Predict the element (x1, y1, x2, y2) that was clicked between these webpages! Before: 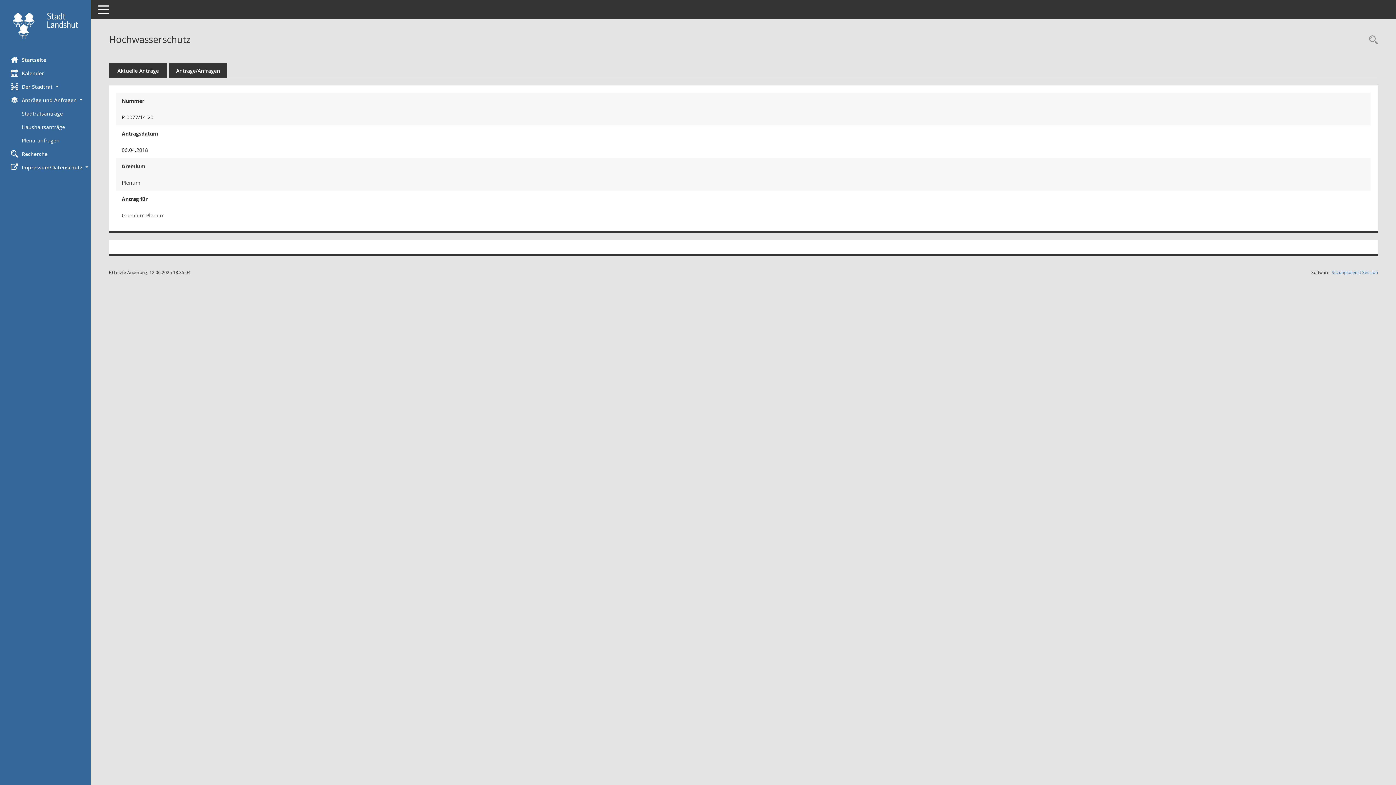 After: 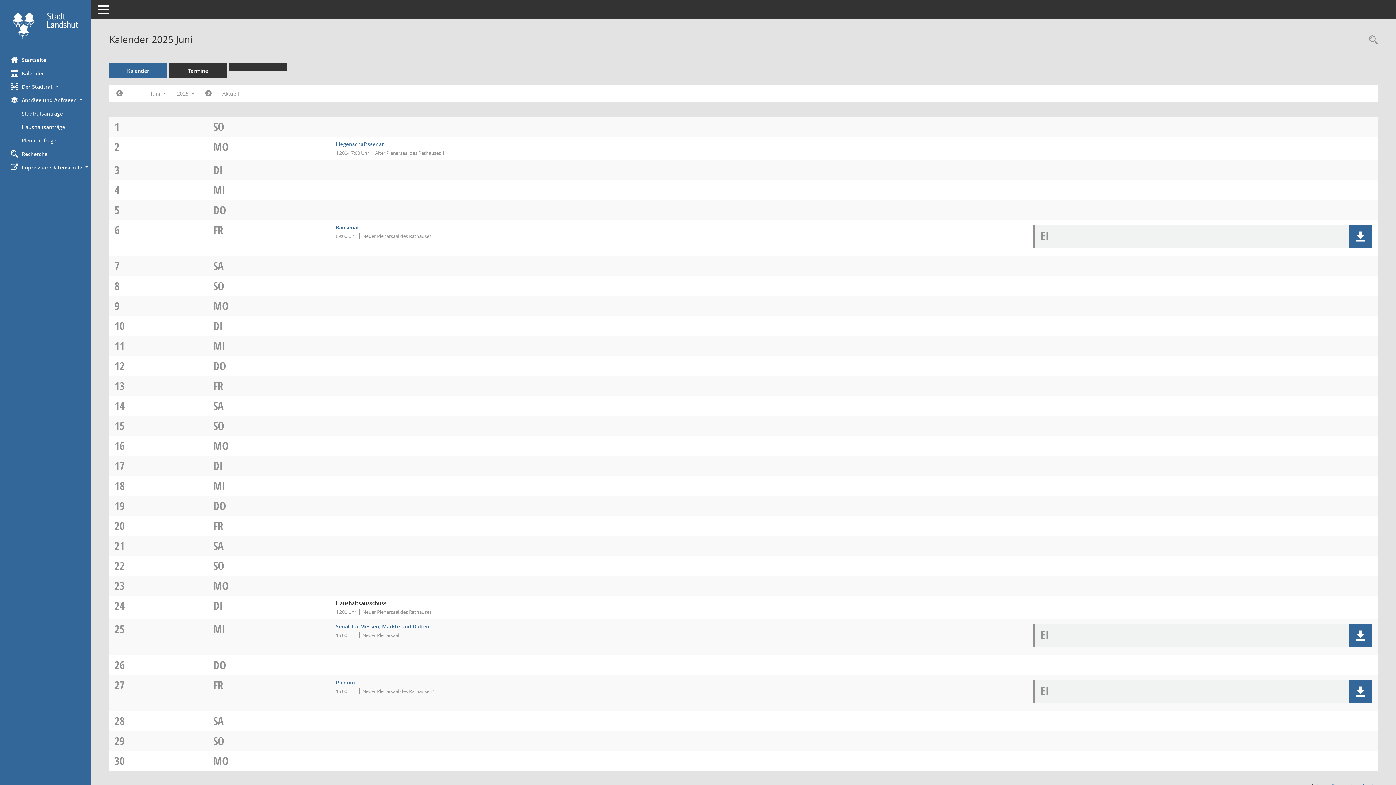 Action: bbox: (0, 66, 90, 79) label: Diese Seite enthält eine kalendarische Übersicht der Sitzungstermine für einen Monat.